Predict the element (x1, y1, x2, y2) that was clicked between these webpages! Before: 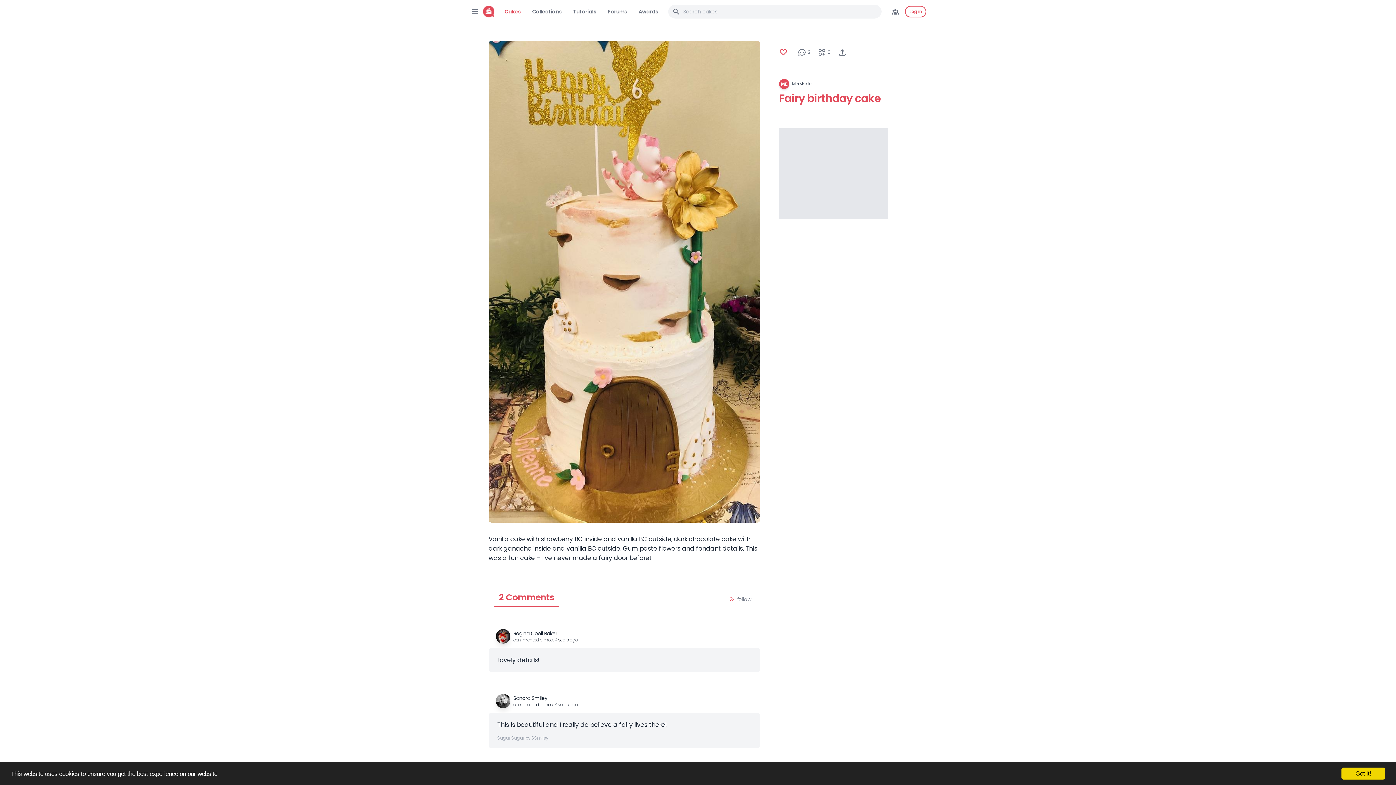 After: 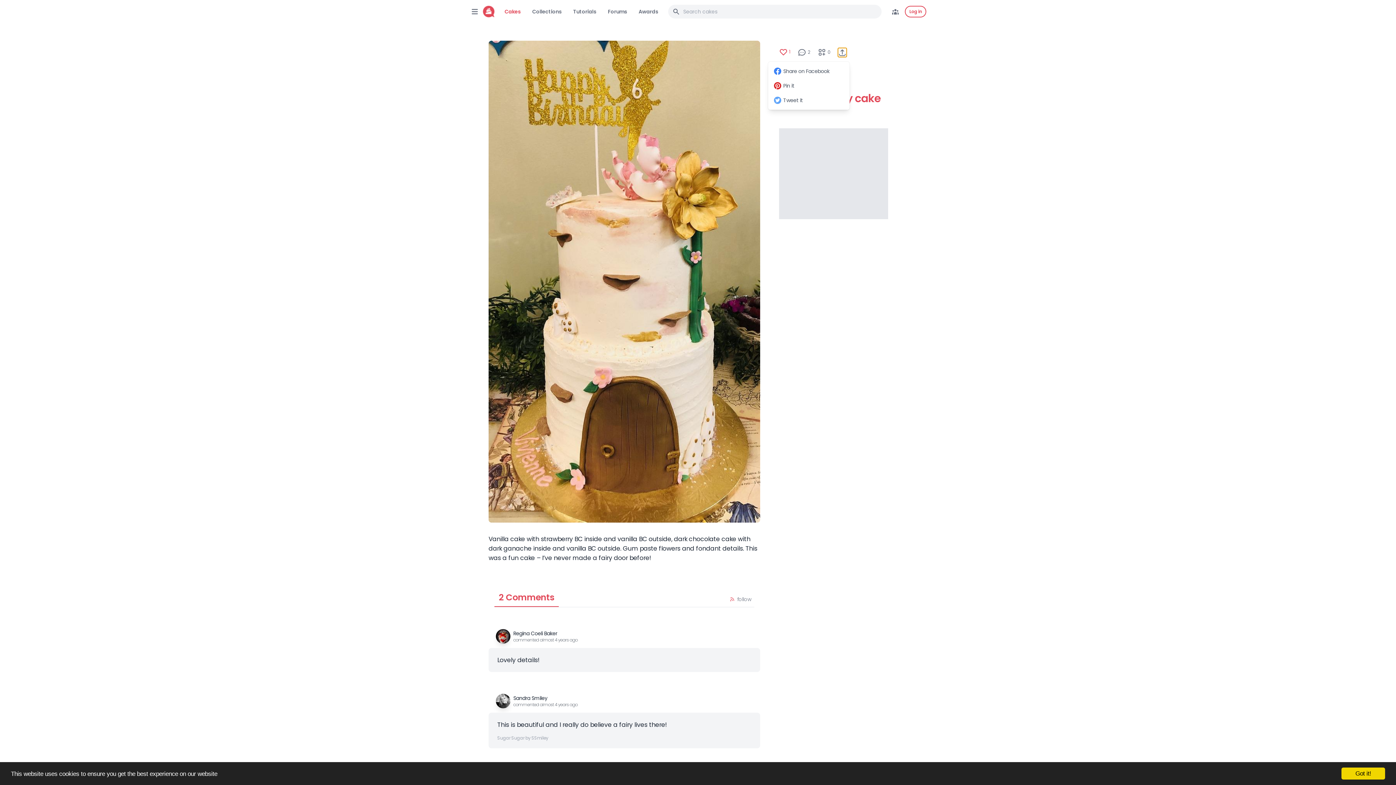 Action: bbox: (838, 48, 846, 56)